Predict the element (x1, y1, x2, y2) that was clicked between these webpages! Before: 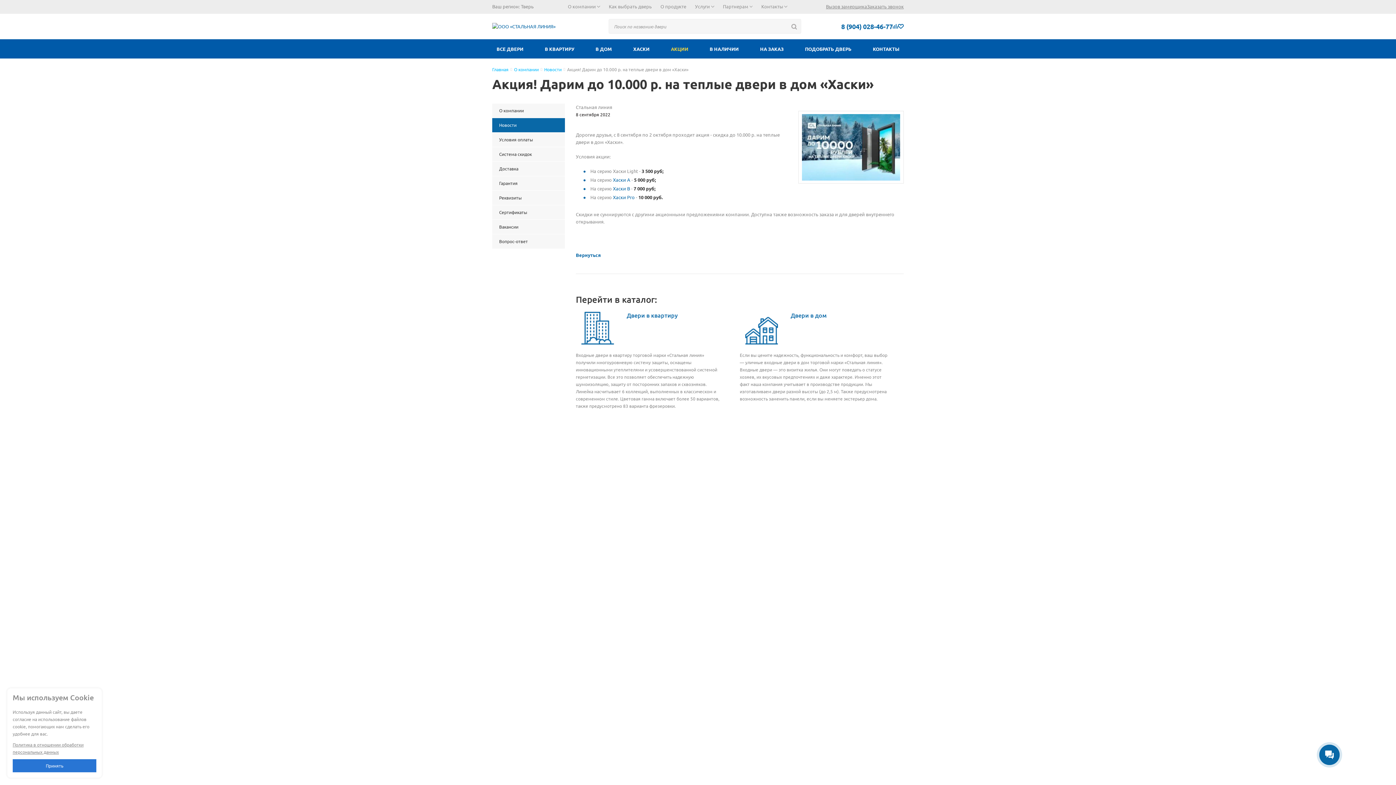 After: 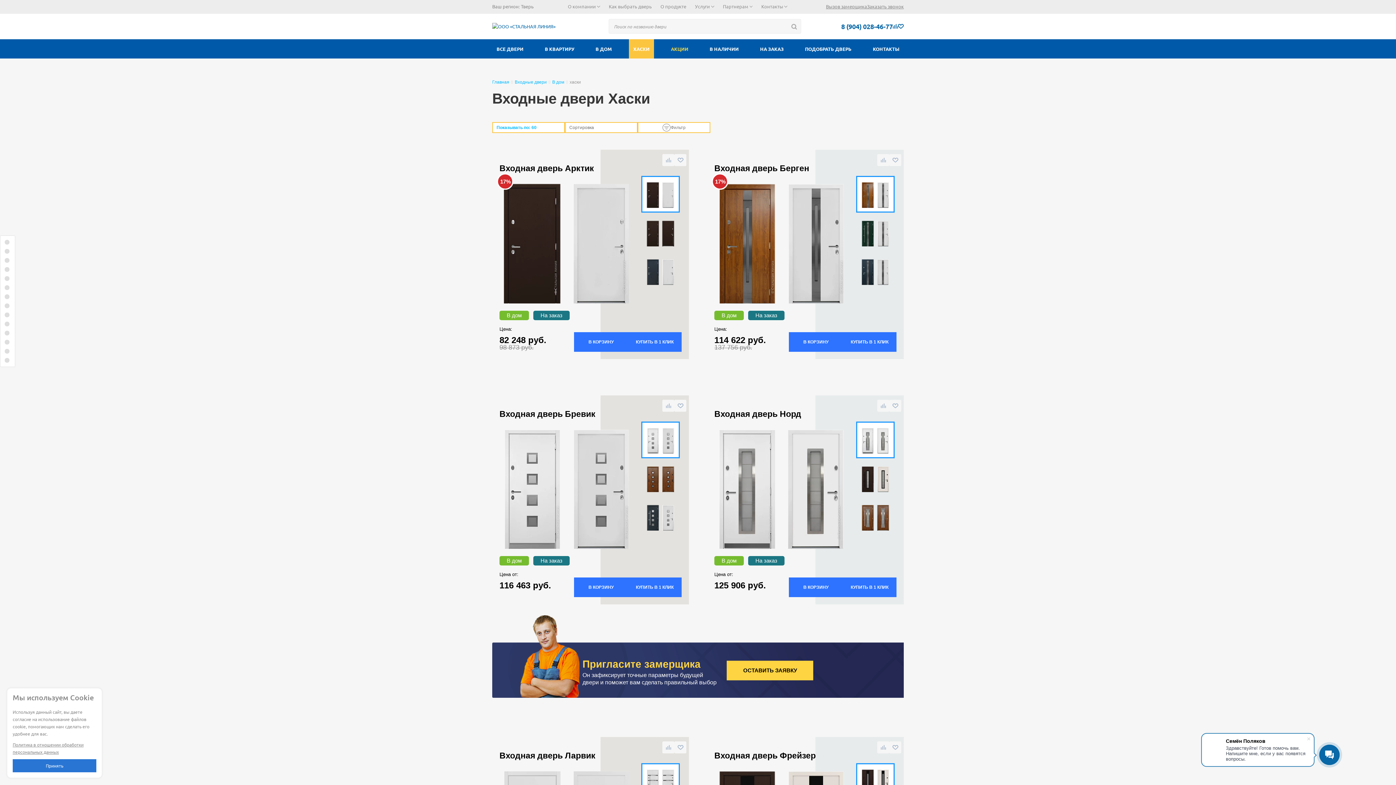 Action: bbox: (629, 39, 654, 58) label: ХАСКИ